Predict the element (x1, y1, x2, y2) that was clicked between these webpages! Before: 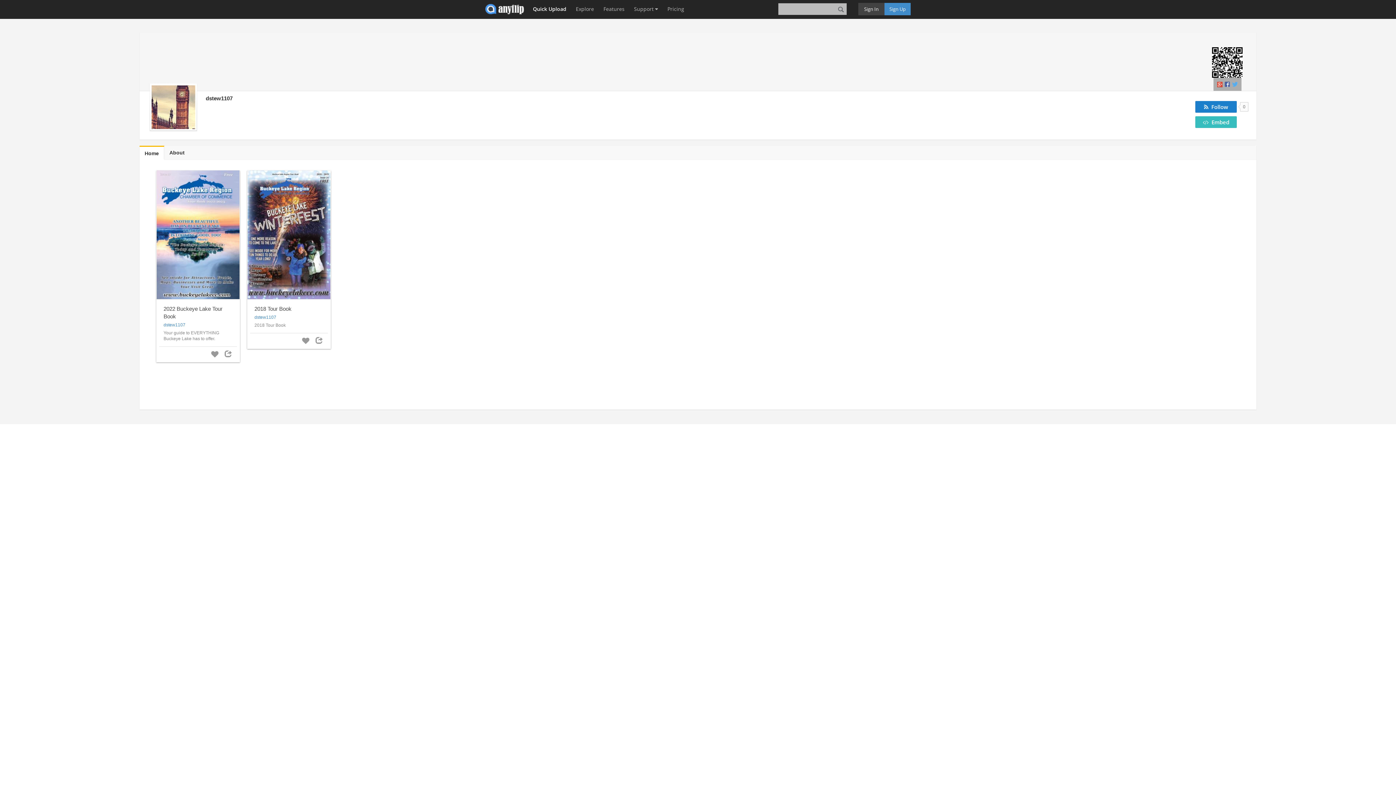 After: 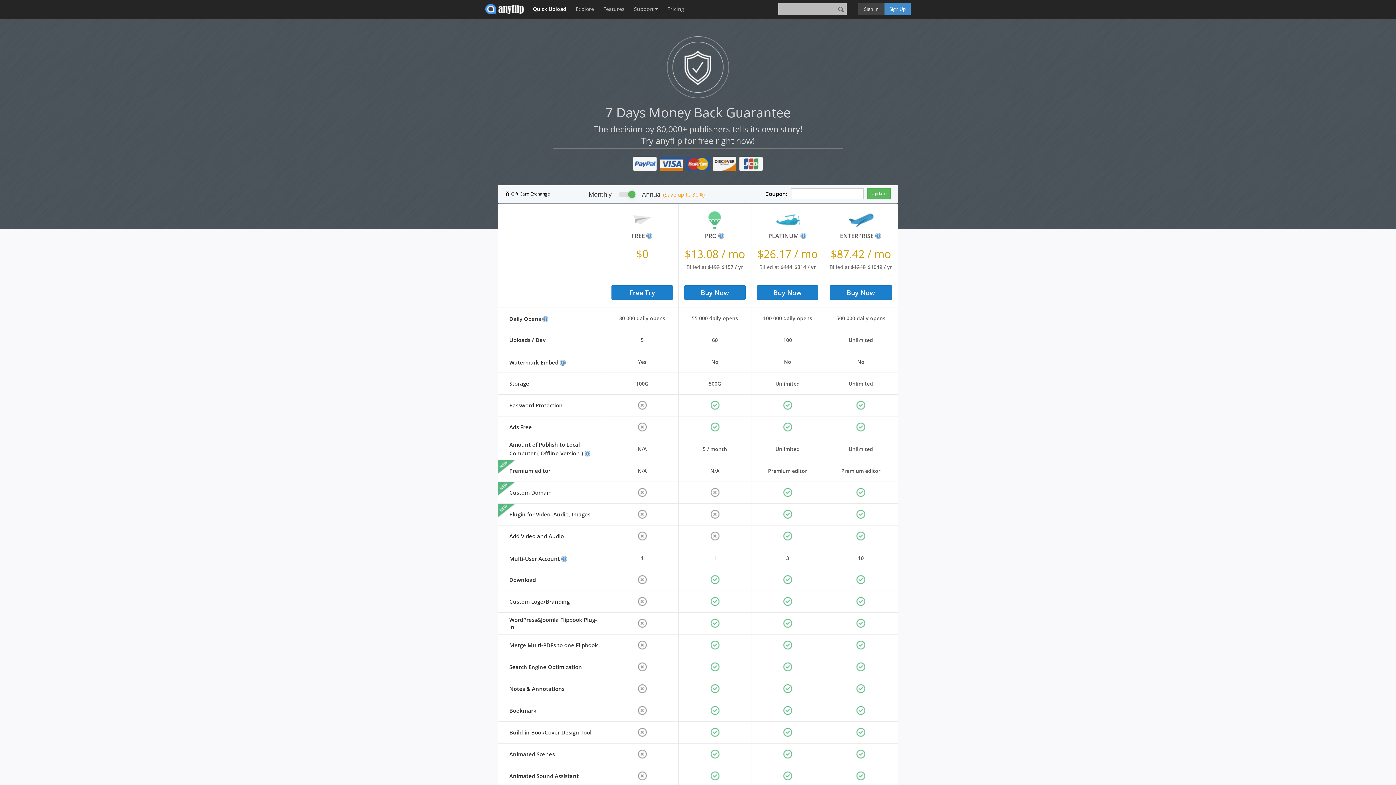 Action: label: Pricing bbox: (664, 0, 688, 18)